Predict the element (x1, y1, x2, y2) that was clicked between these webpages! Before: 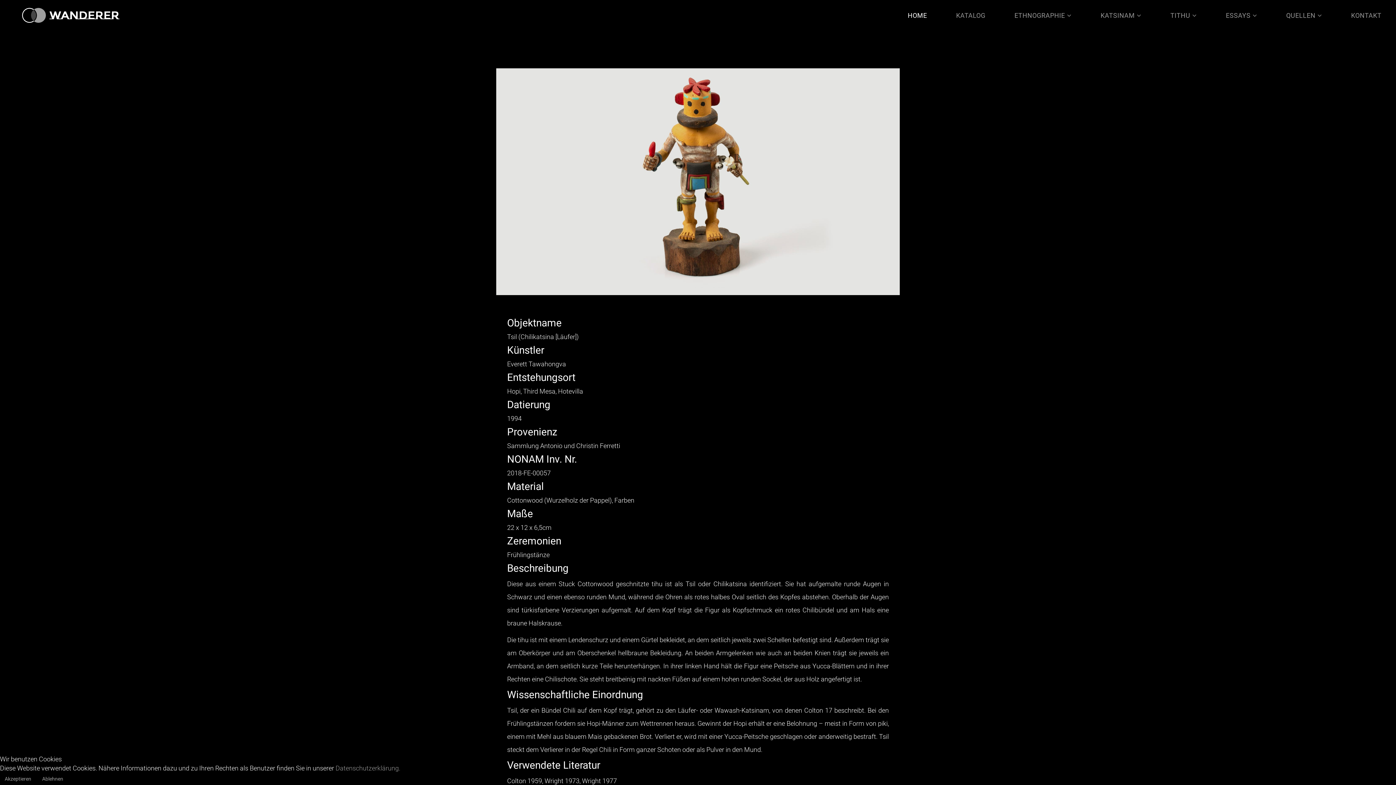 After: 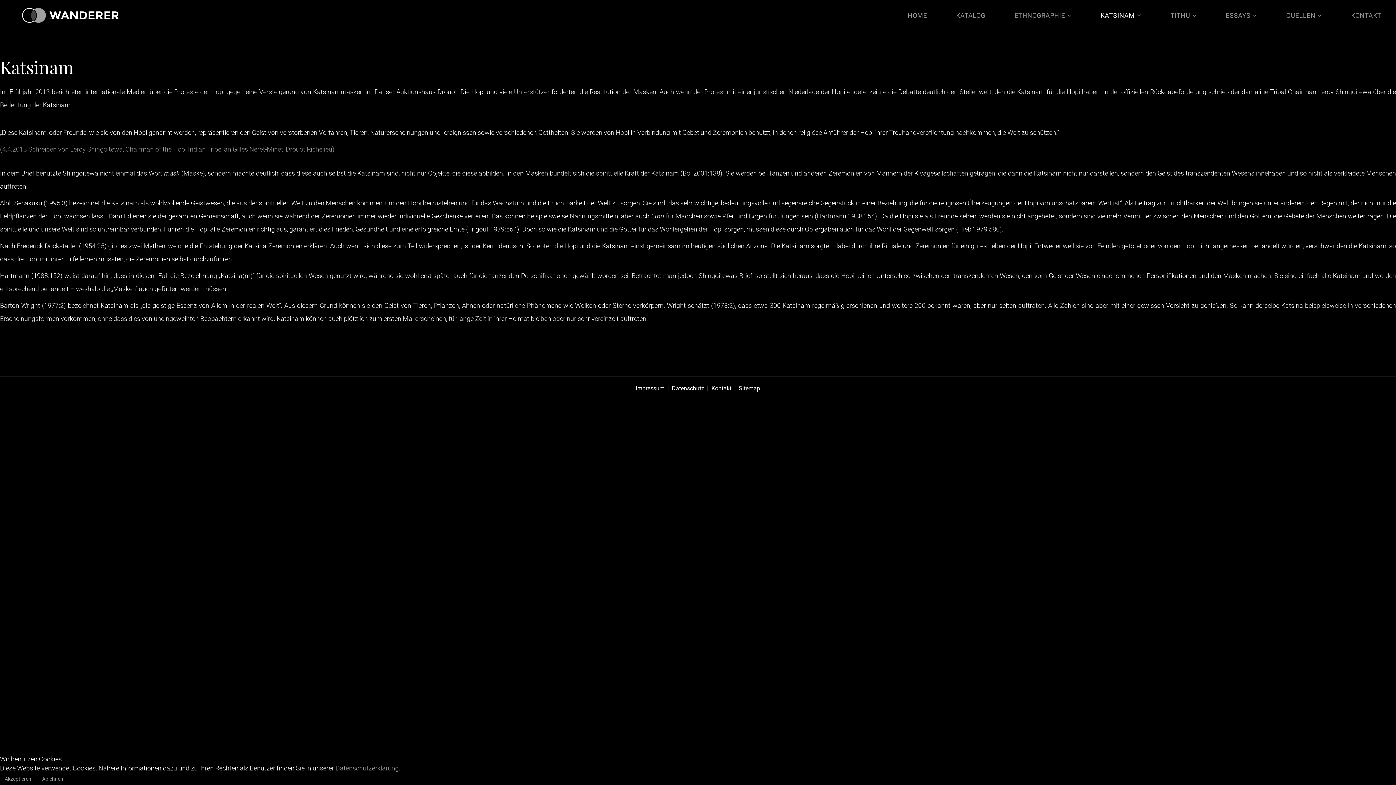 Action: label: KATSINAM bbox: (1086, 0, 1156, 31)